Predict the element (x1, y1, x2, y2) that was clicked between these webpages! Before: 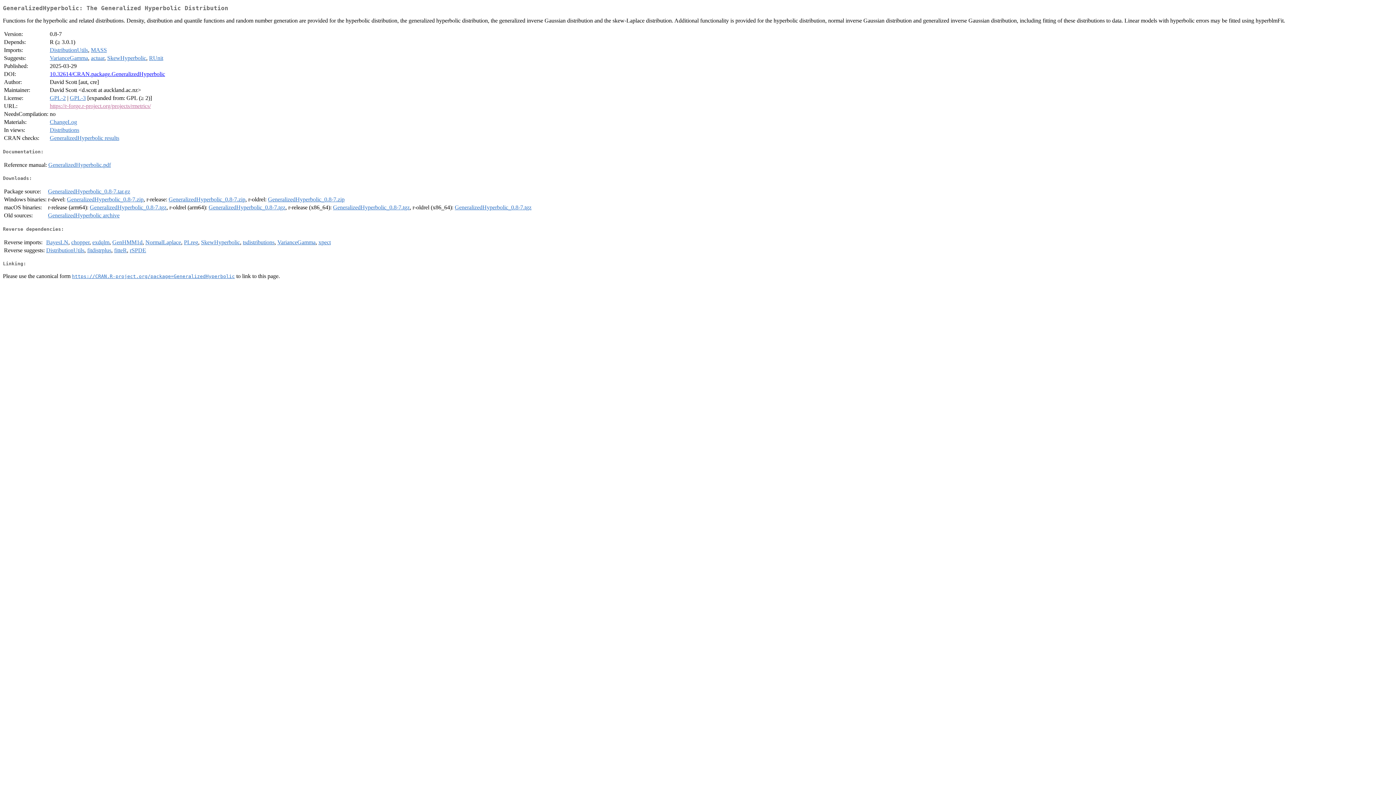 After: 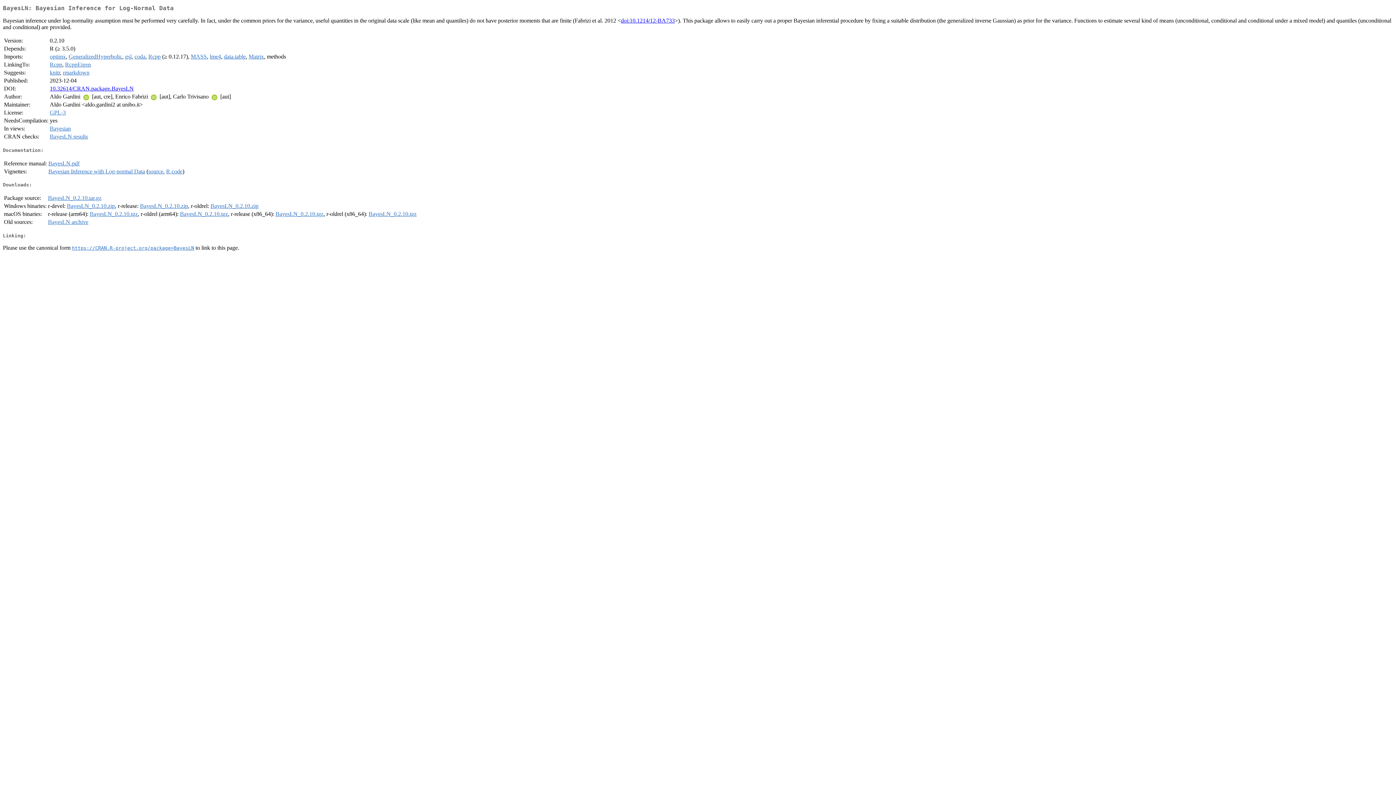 Action: bbox: (46, 239, 68, 245) label: BayesLN